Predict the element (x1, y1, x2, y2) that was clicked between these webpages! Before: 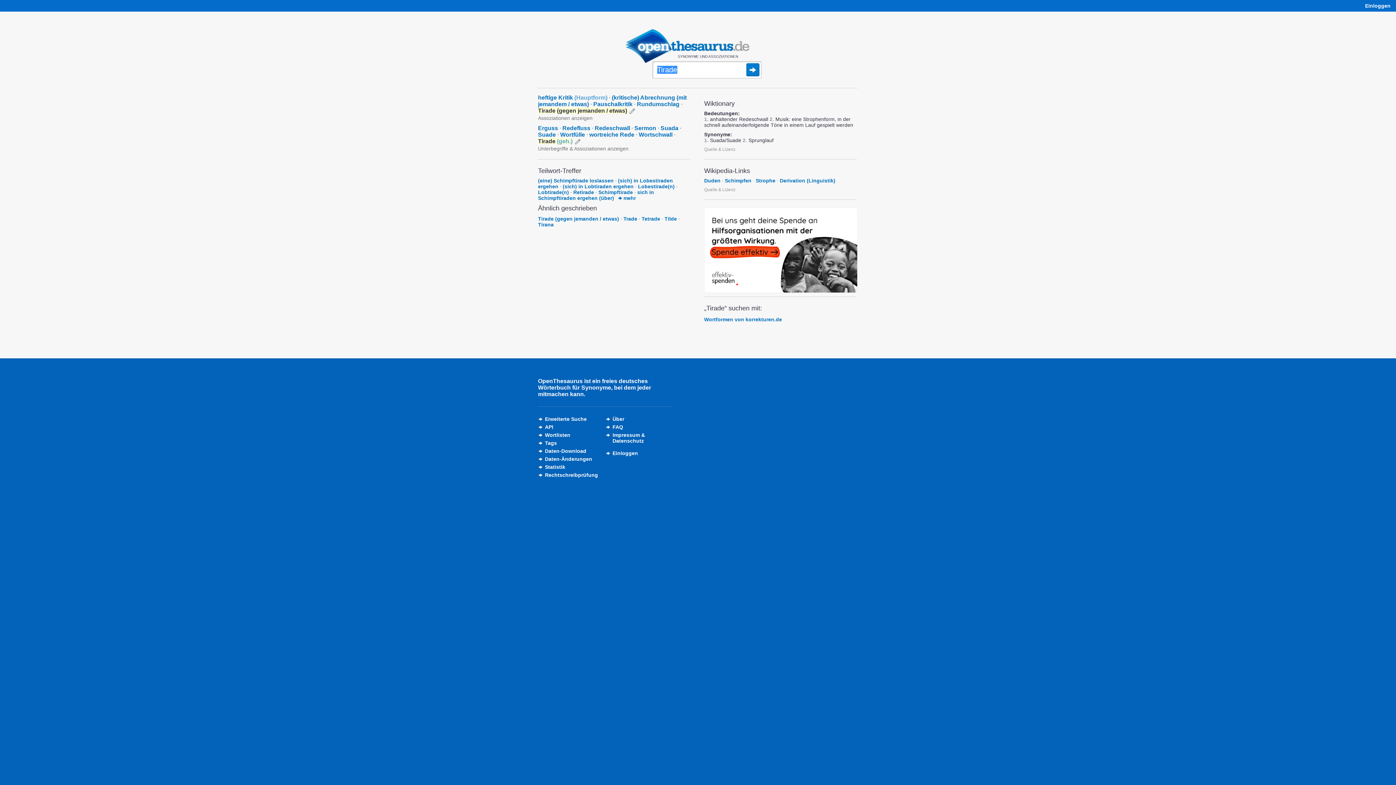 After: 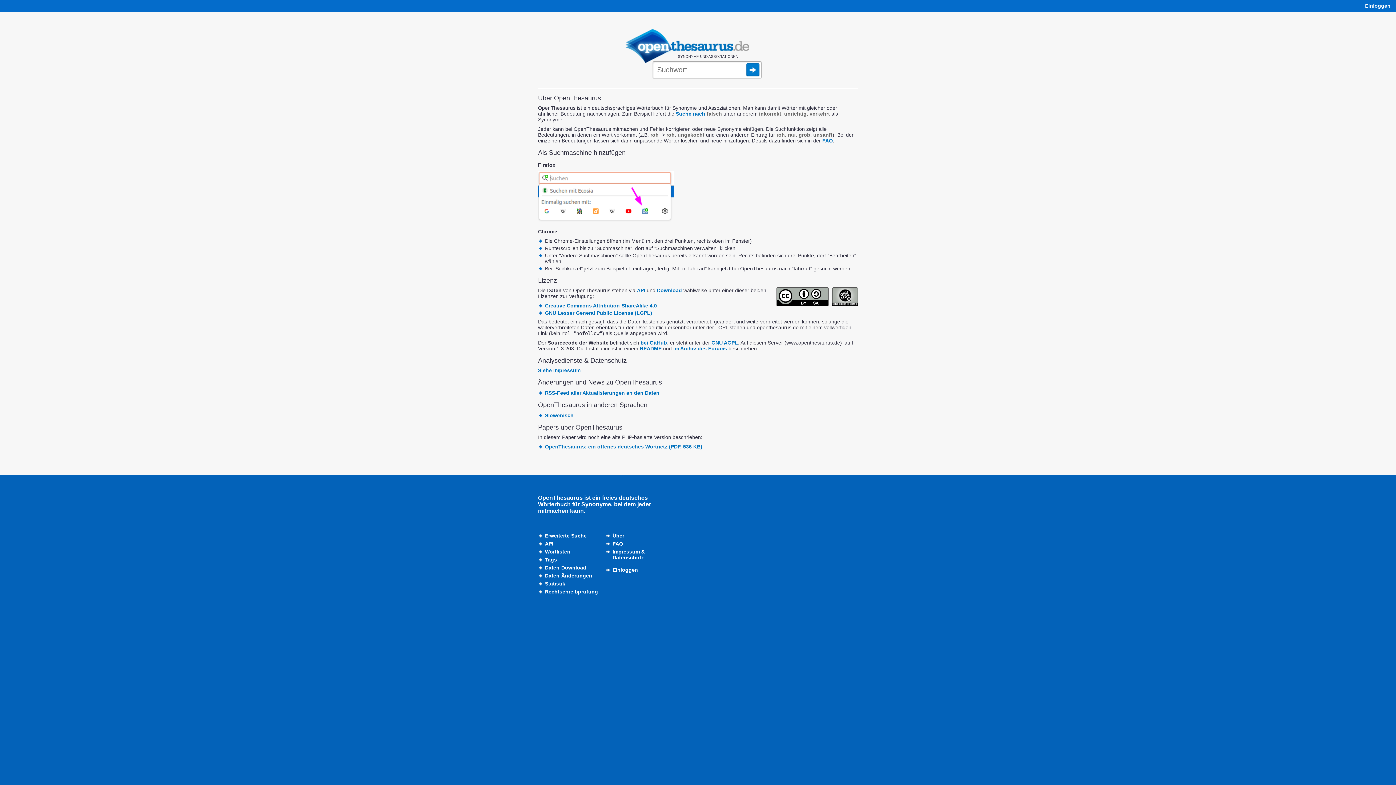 Action: bbox: (612, 416, 624, 422) label: Über